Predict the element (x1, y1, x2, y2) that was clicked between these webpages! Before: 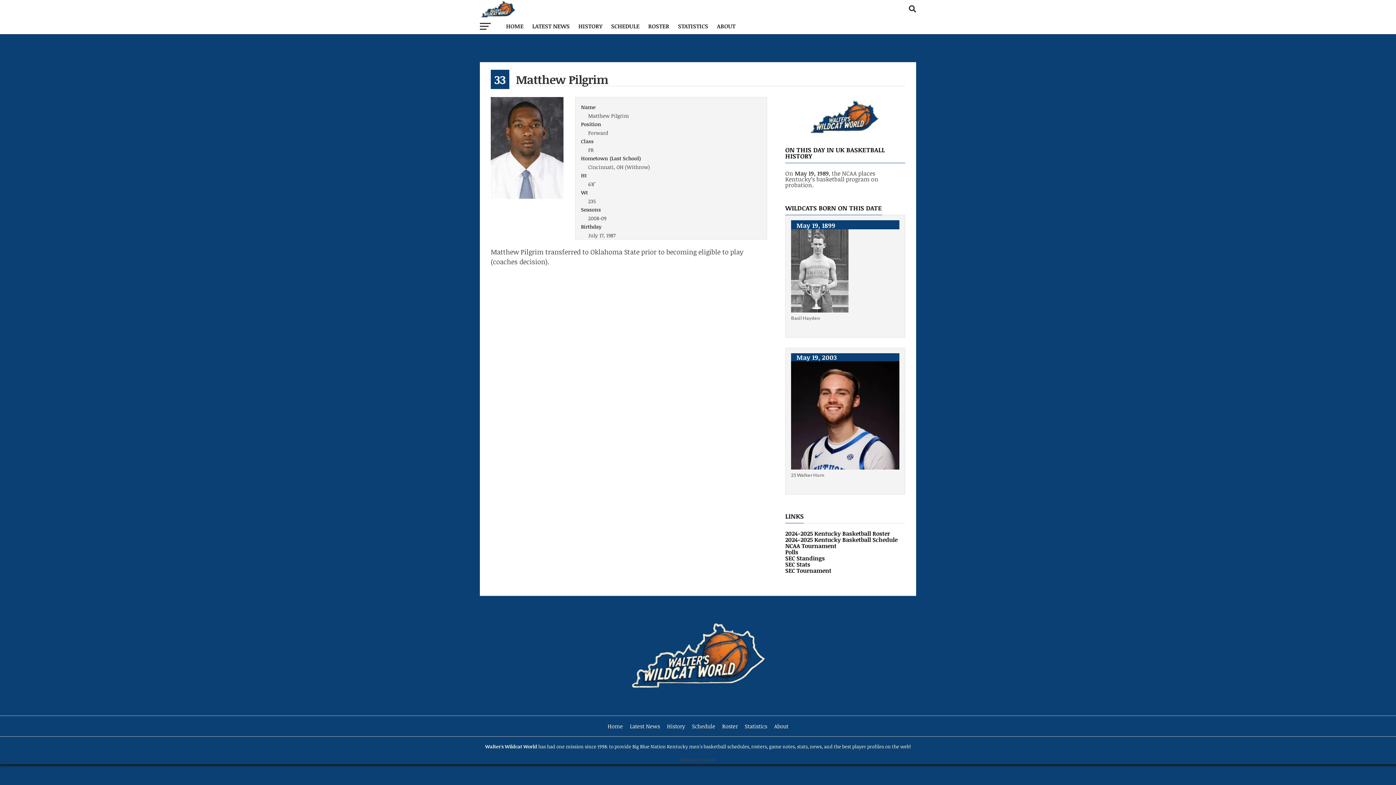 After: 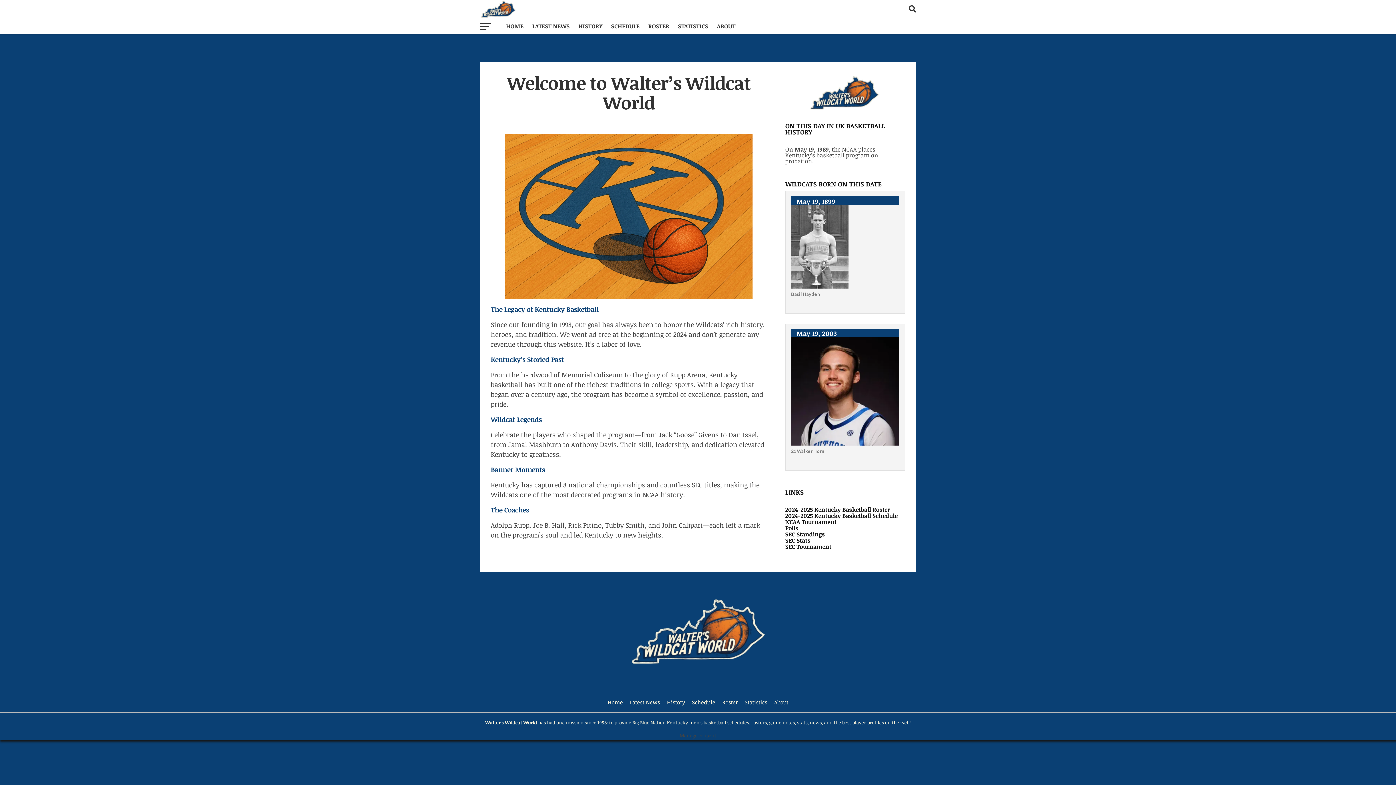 Action: label: LATEST NEWS bbox: (528, 18, 574, 34)